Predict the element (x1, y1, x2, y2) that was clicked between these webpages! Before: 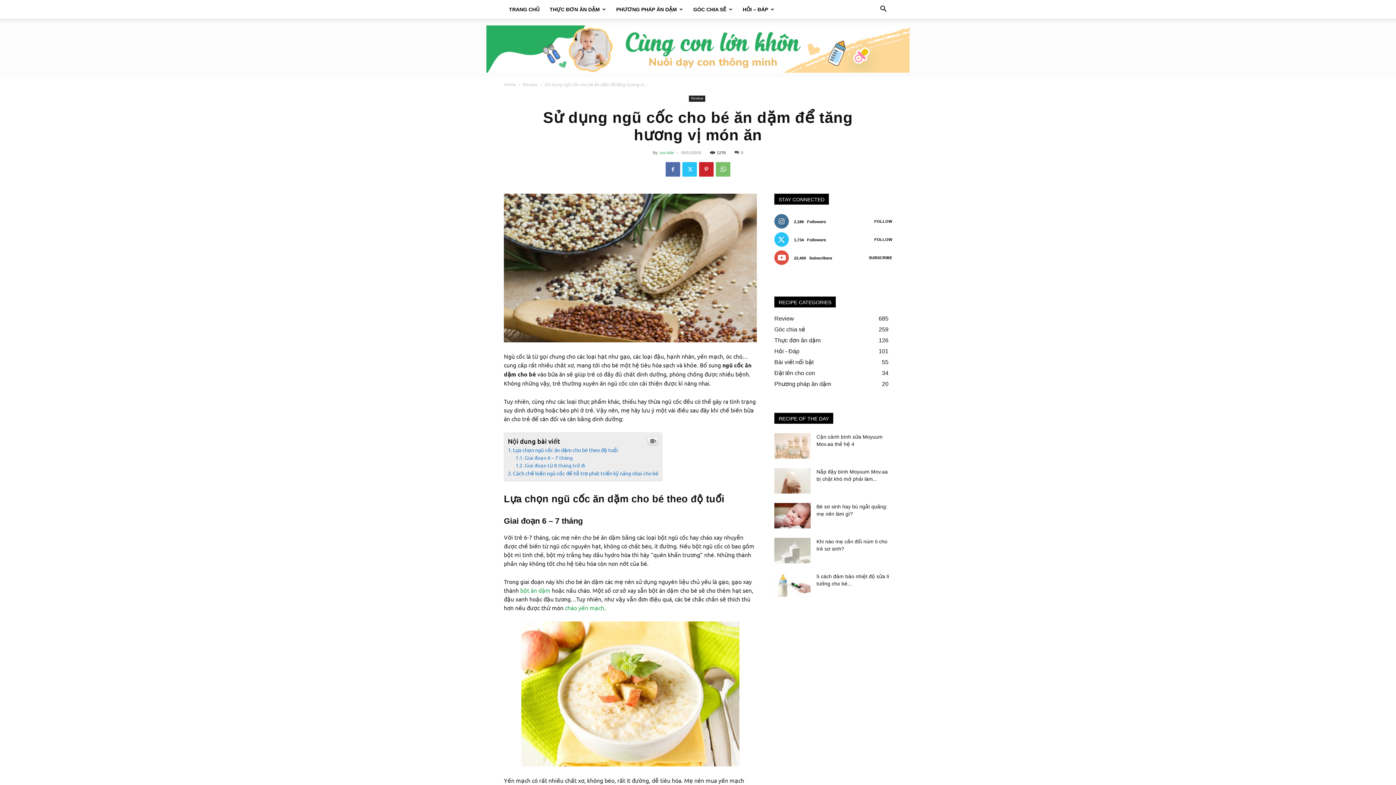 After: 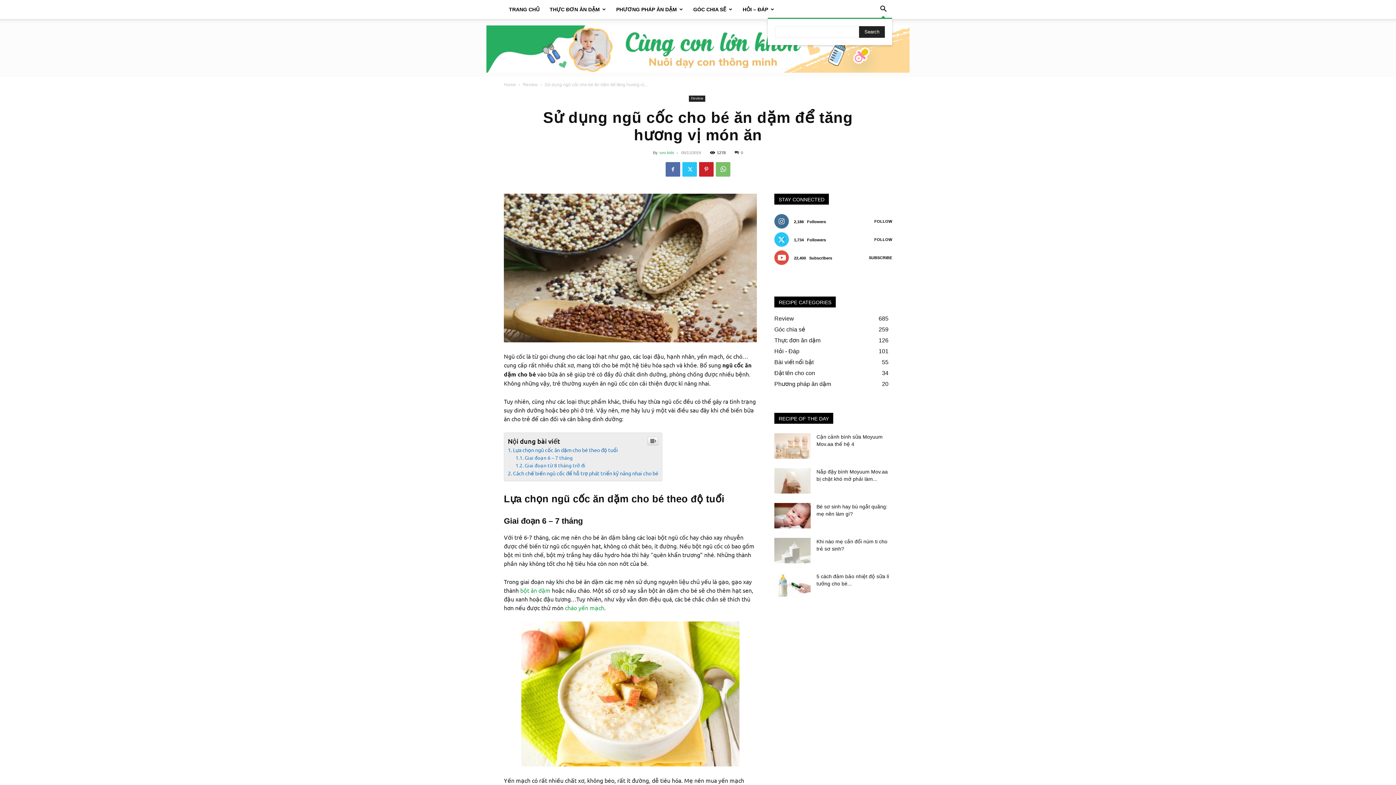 Action: label: Search bbox: (874, 6, 892, 12)